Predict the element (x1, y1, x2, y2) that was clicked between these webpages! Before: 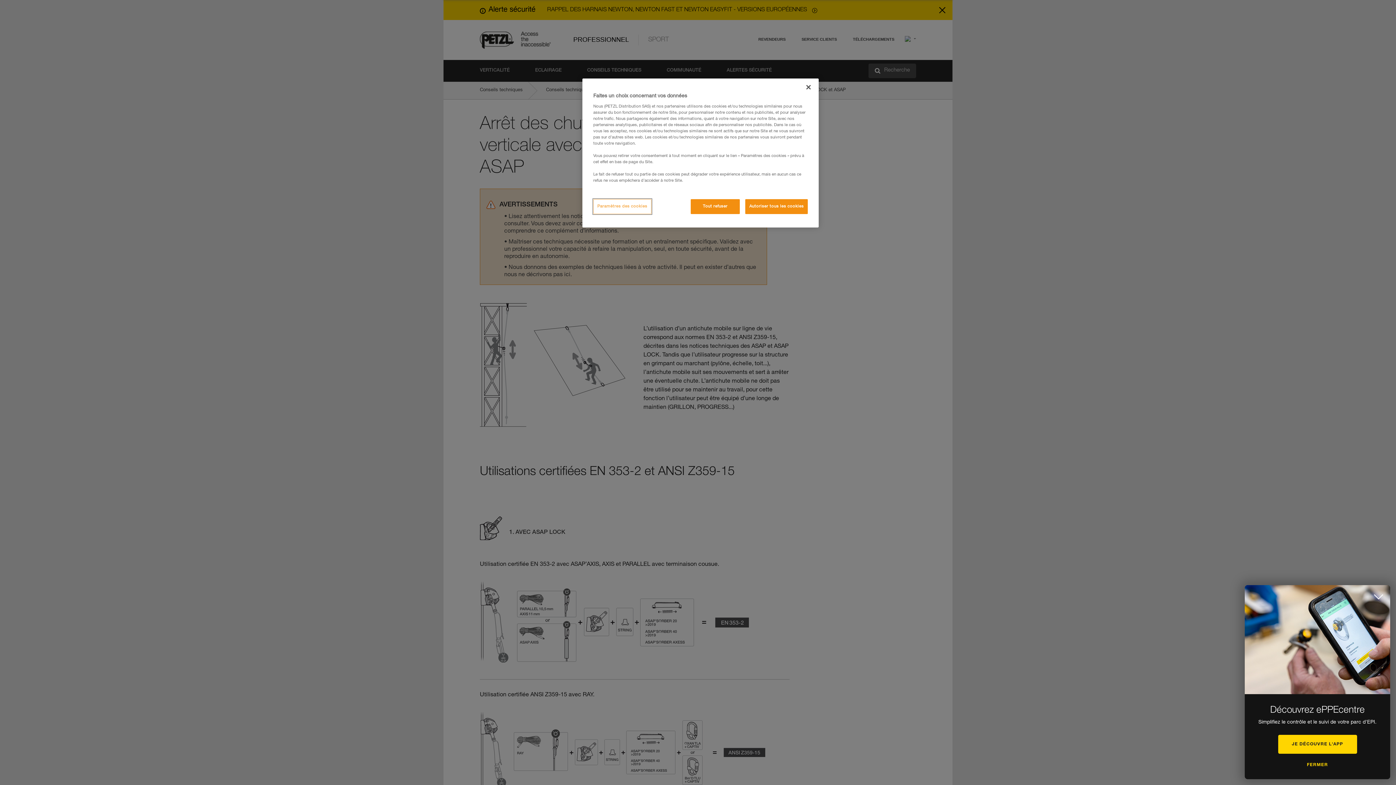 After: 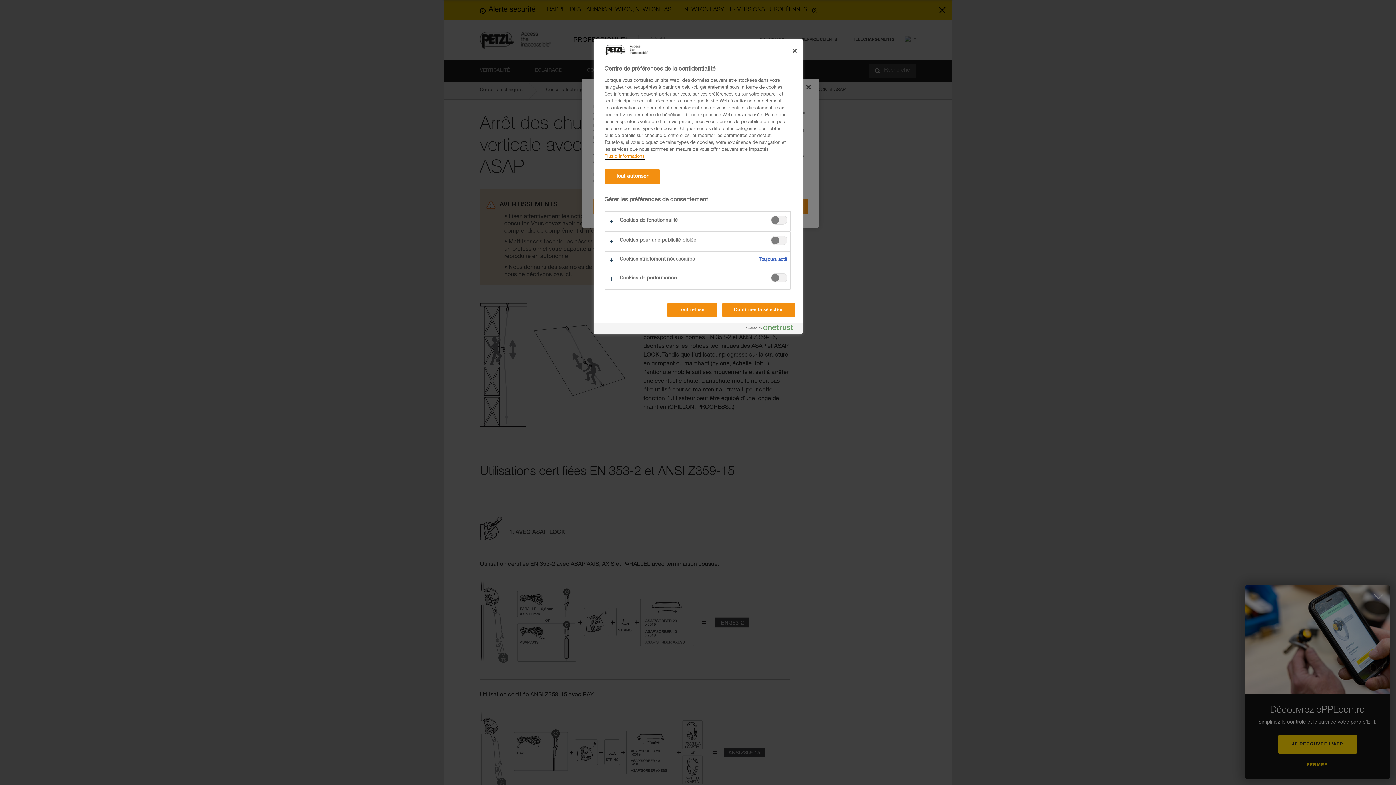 Action: label: Paramètres des cookies bbox: (593, 199, 651, 214)